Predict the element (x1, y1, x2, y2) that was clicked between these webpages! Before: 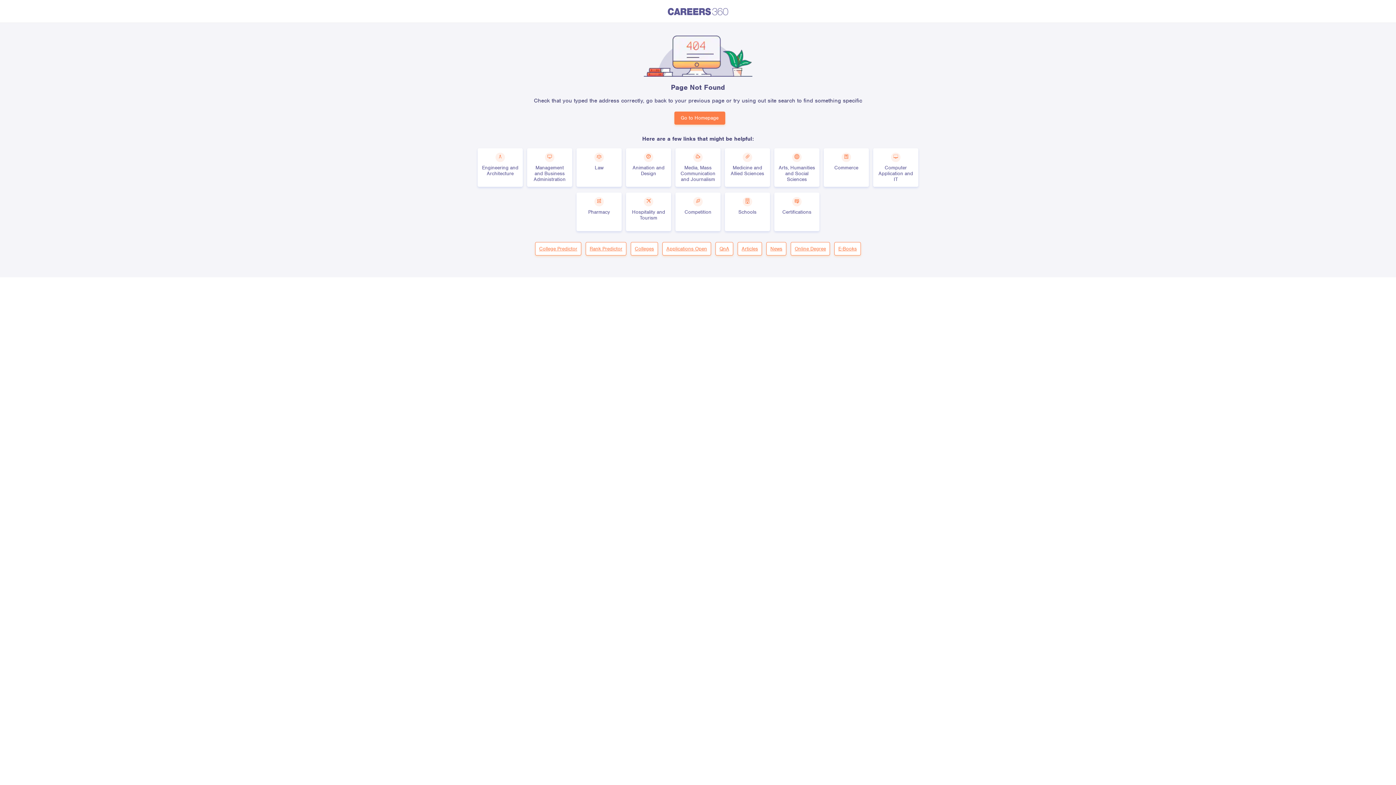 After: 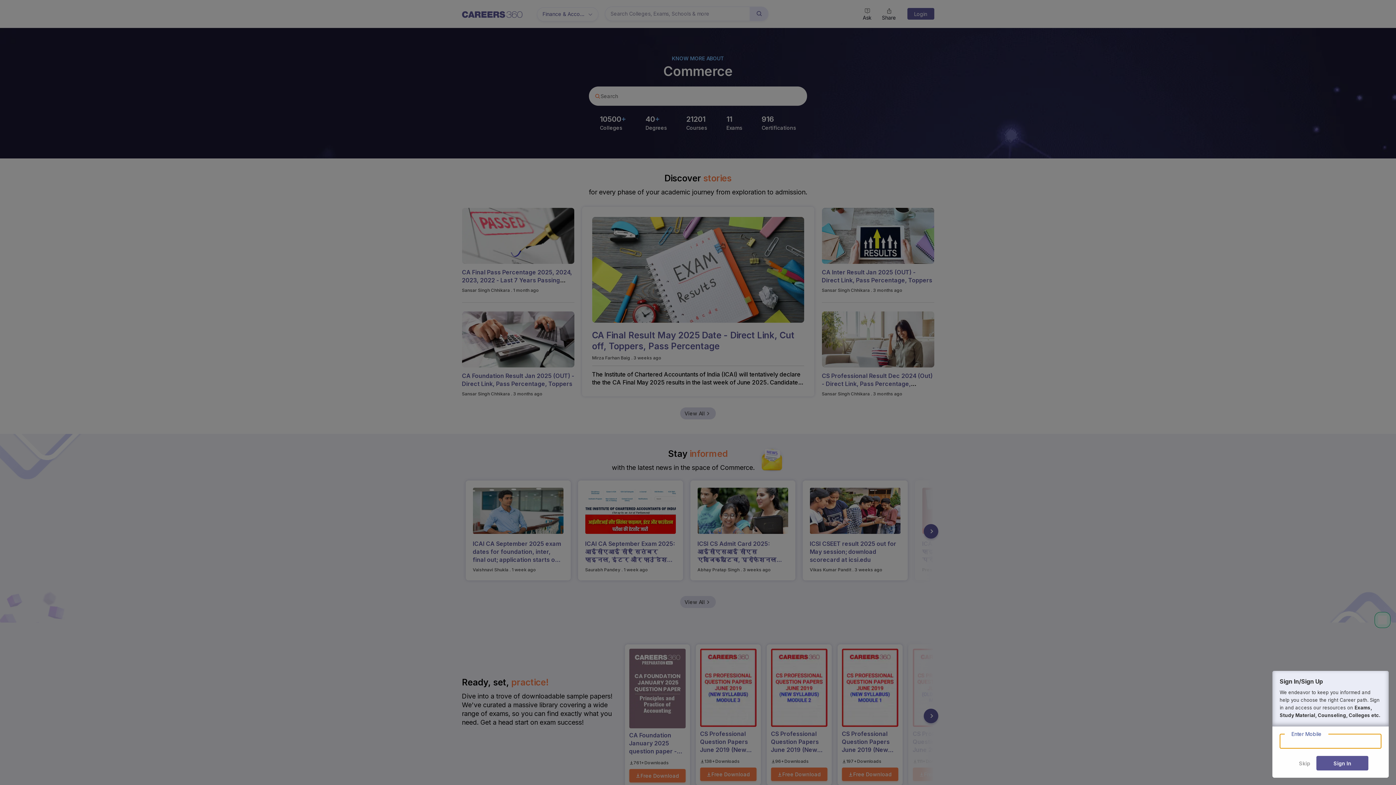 Action: bbox: (824, 148, 869, 186) label: Commerce